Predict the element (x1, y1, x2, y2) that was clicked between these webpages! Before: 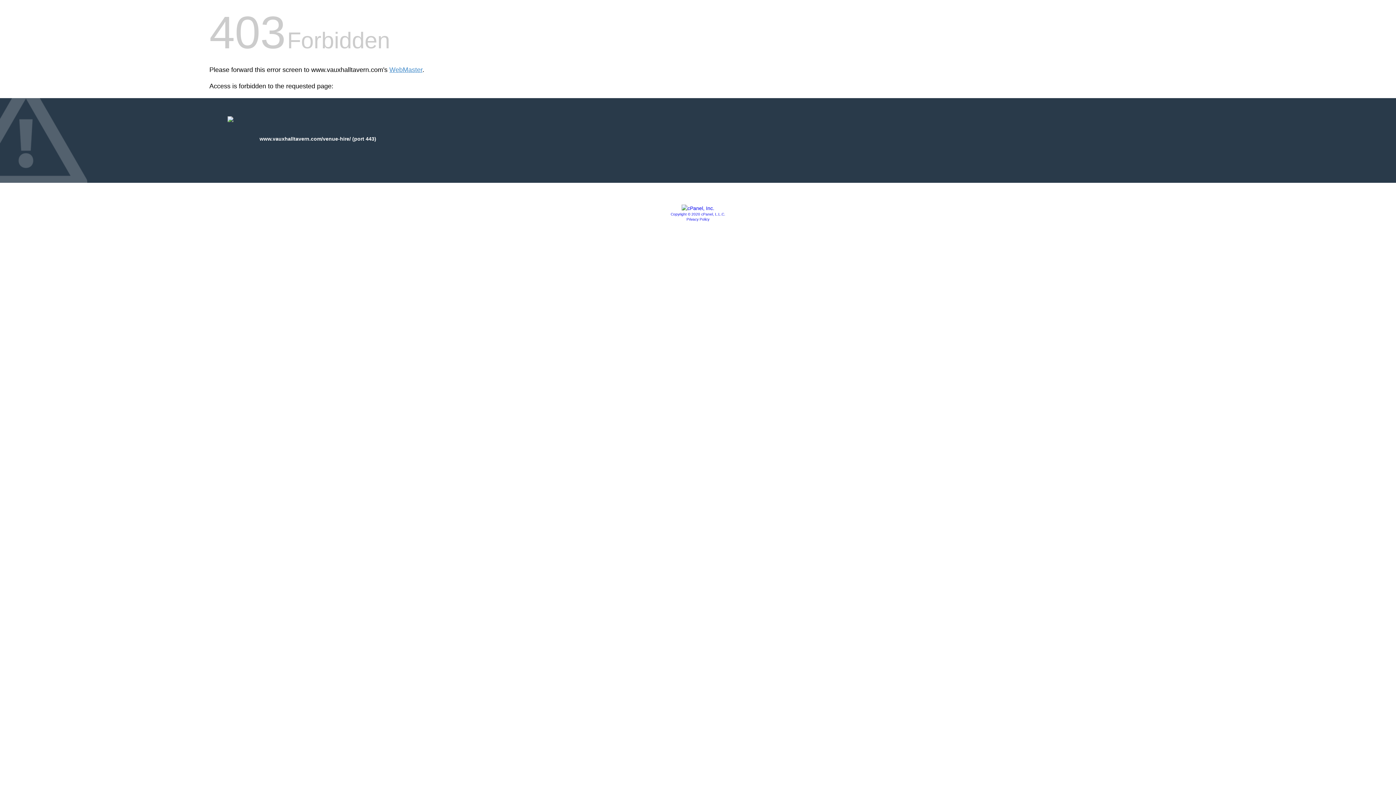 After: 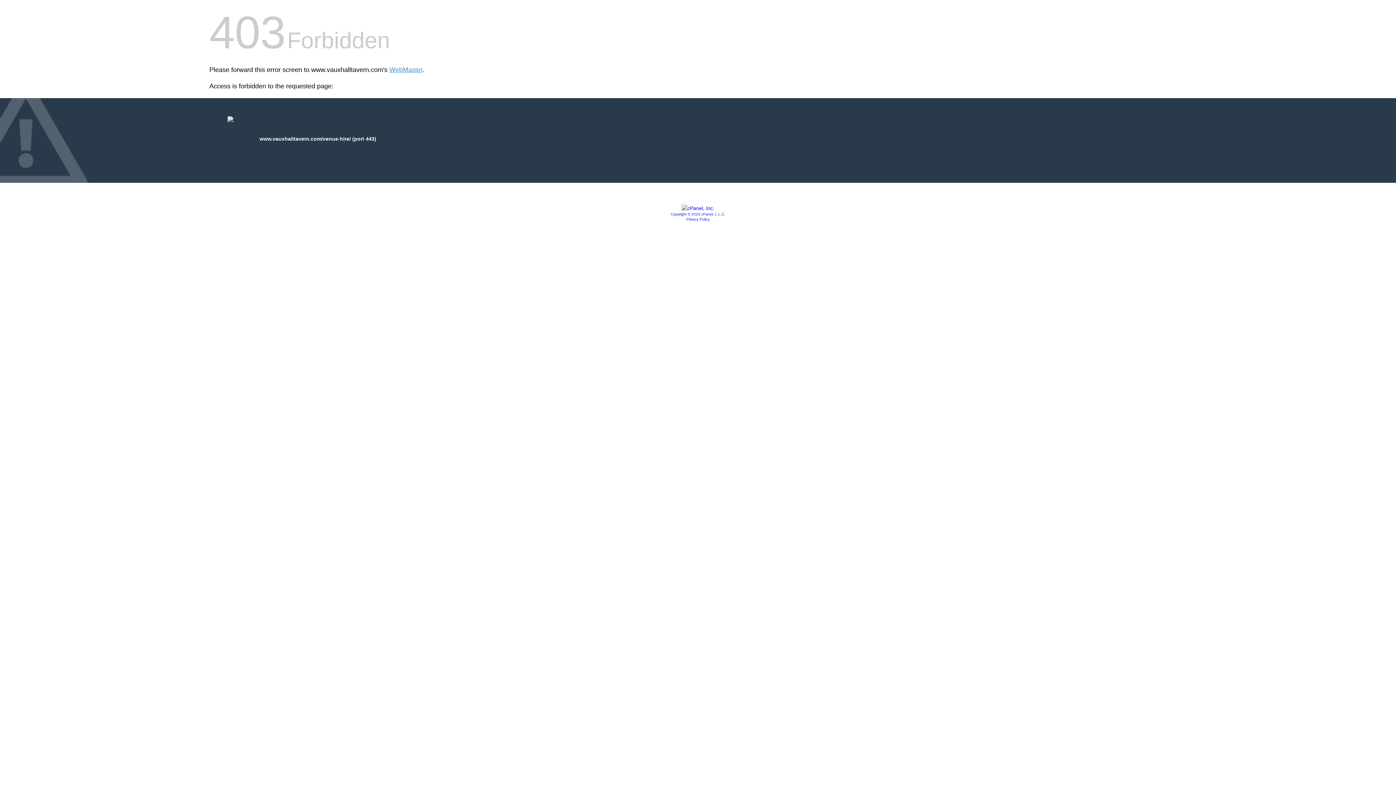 Action: bbox: (681, 205, 714, 211)